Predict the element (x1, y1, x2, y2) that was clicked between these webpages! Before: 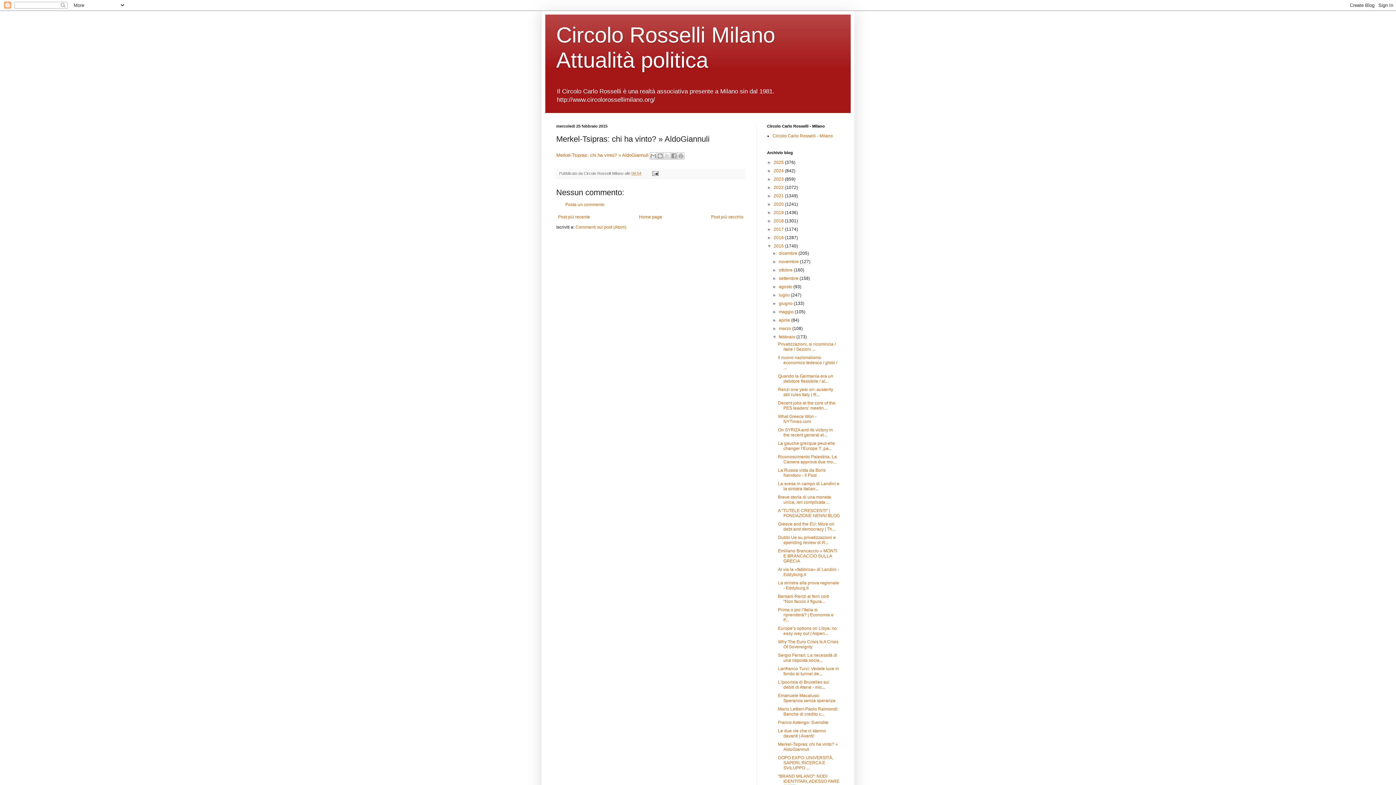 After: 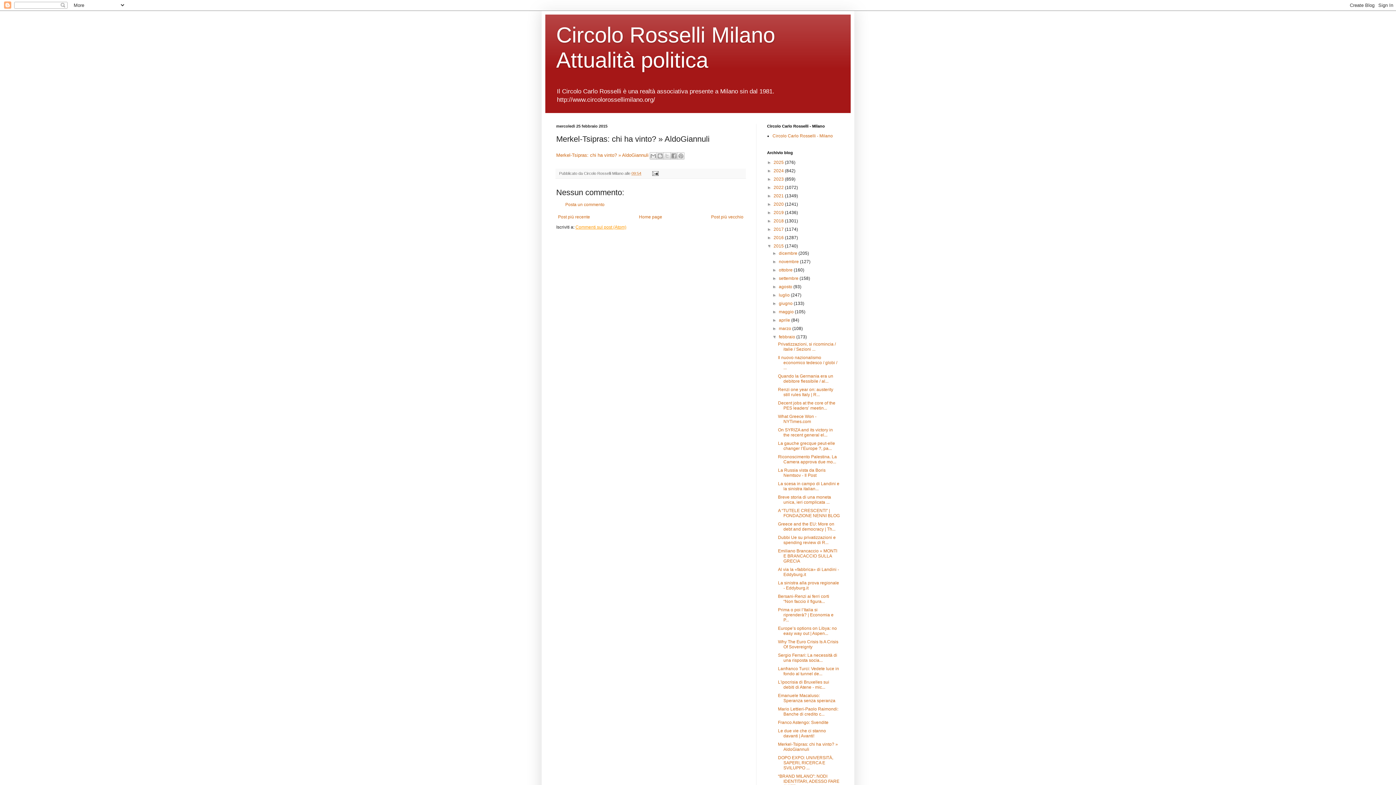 Action: bbox: (575, 224, 626, 229) label: Commenti sul post (Atom)